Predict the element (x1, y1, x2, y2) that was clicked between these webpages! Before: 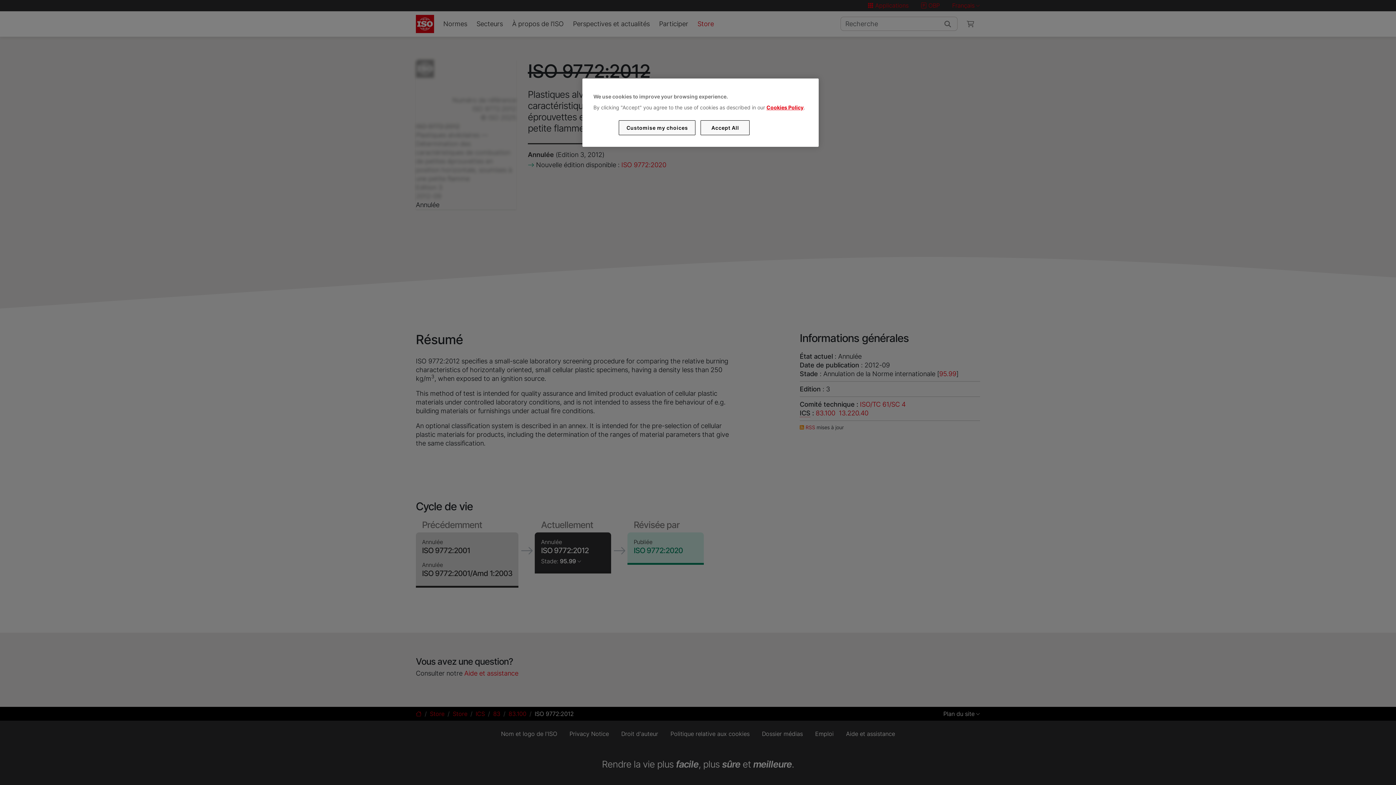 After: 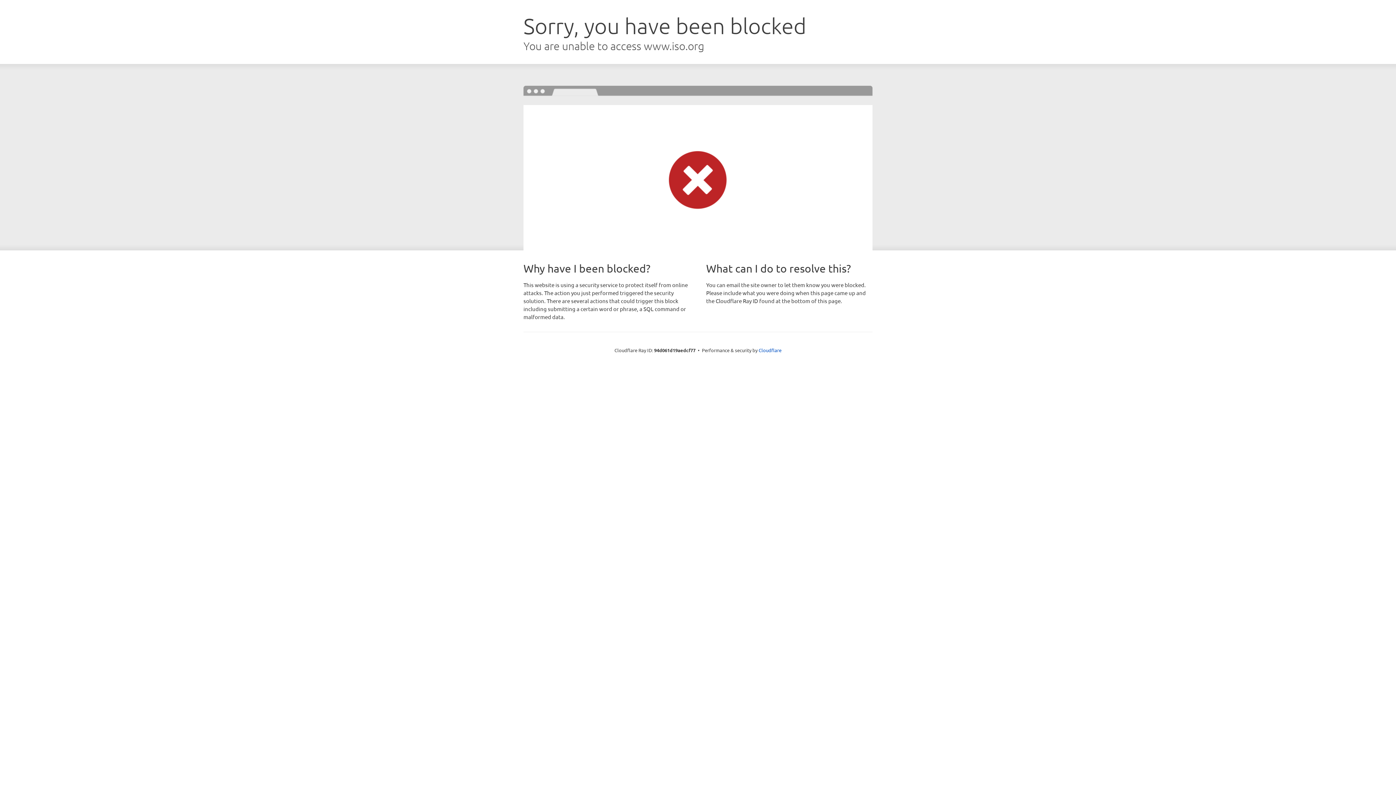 Action: label: Cookies Policy bbox: (766, 104, 803, 110)